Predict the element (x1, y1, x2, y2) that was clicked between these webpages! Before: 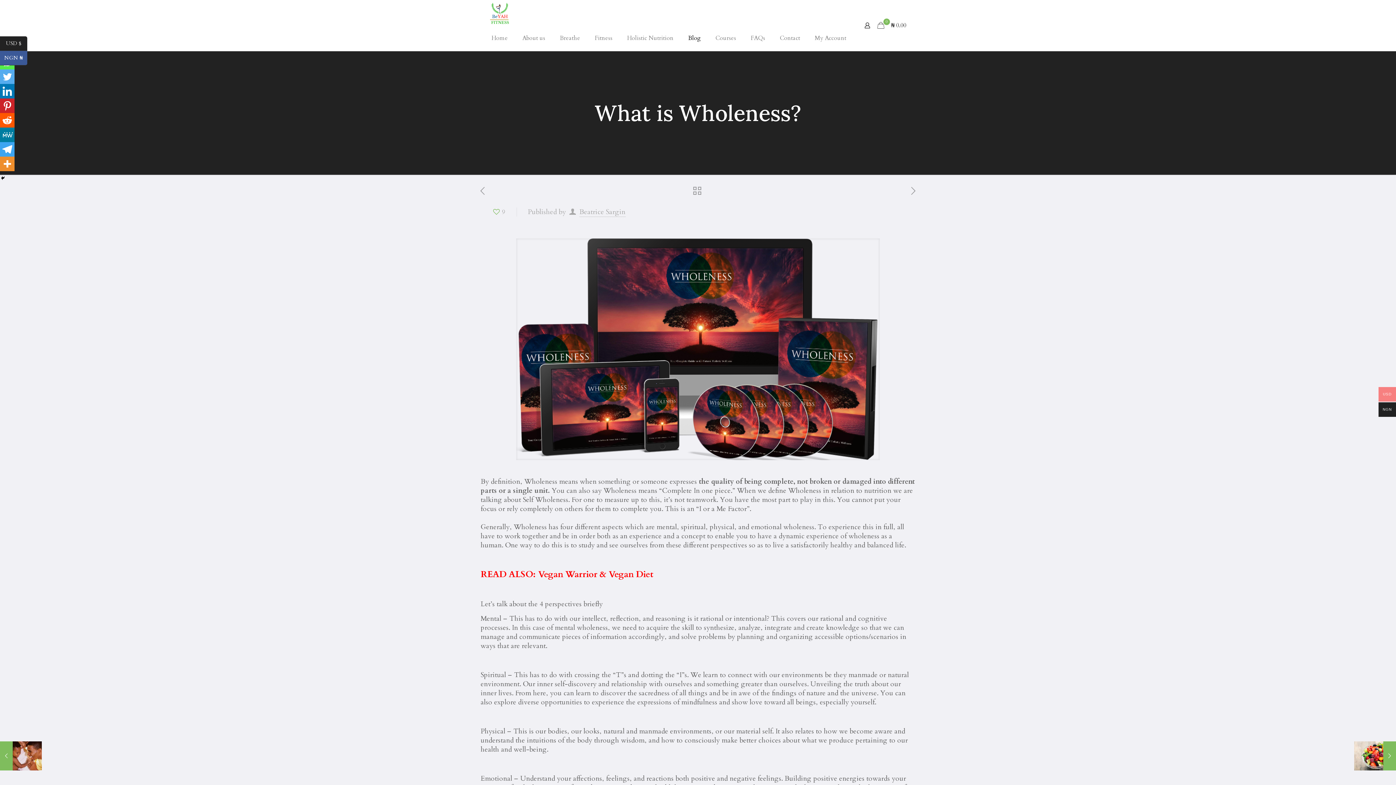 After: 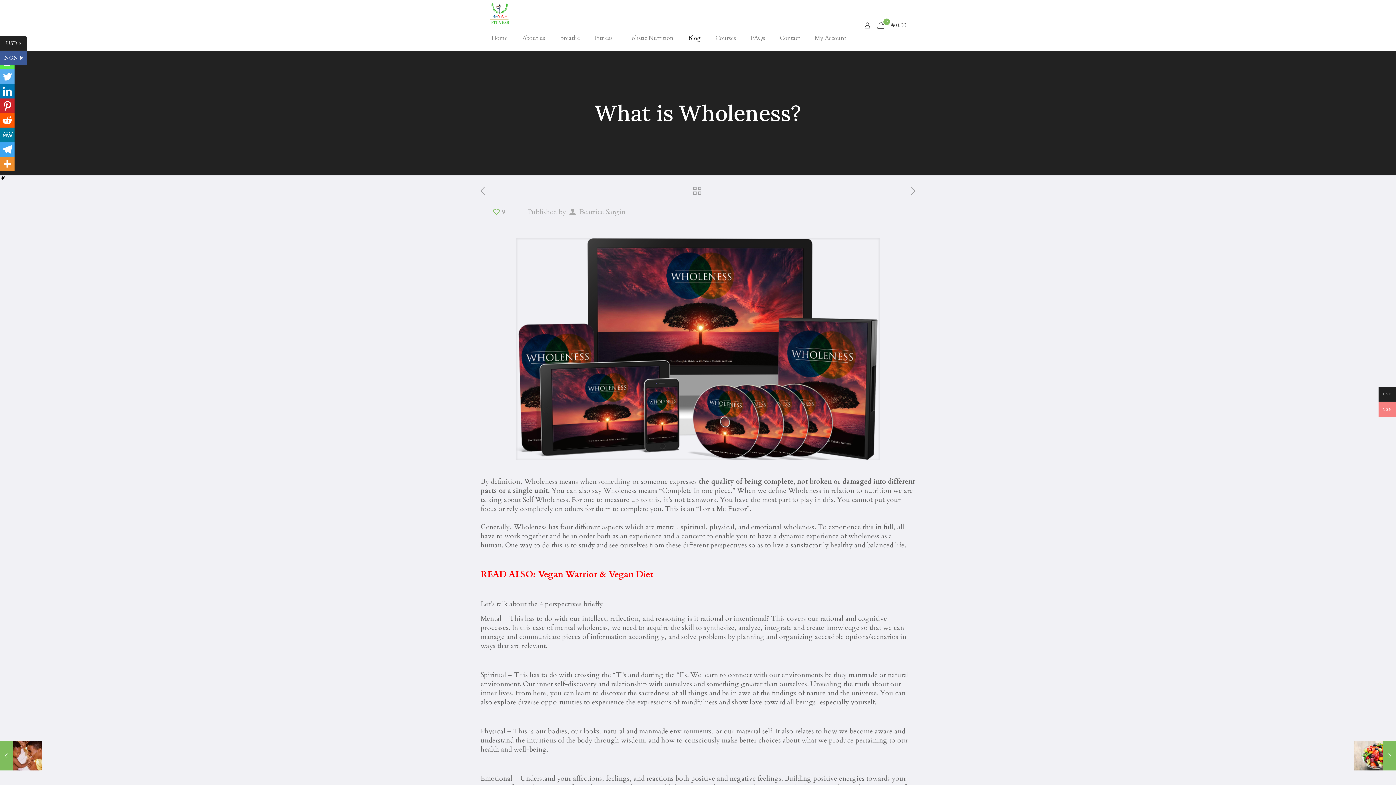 Action: label: NGN ₦ bbox: (0, 50, 27, 65)